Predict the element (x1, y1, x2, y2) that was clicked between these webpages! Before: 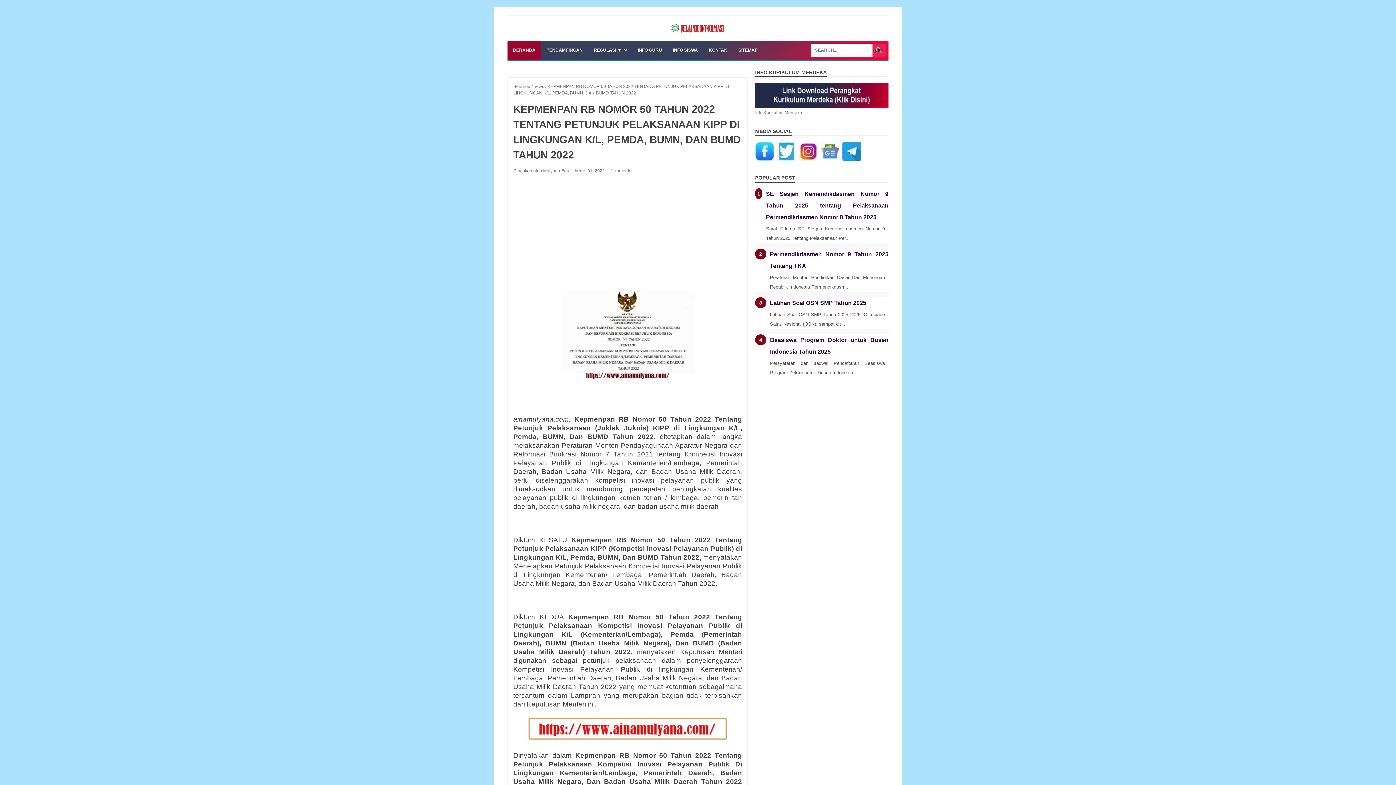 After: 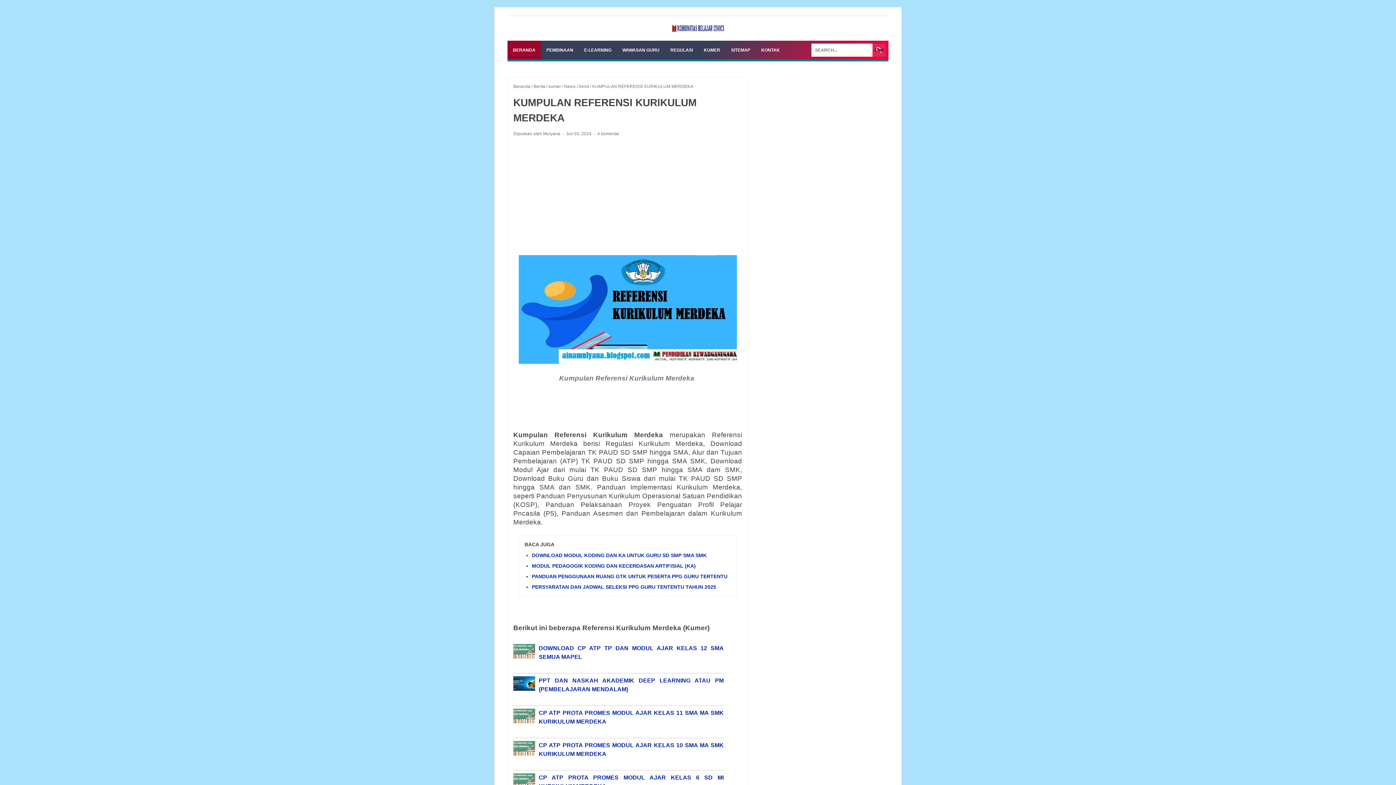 Action: bbox: (755, 82, 888, 107)